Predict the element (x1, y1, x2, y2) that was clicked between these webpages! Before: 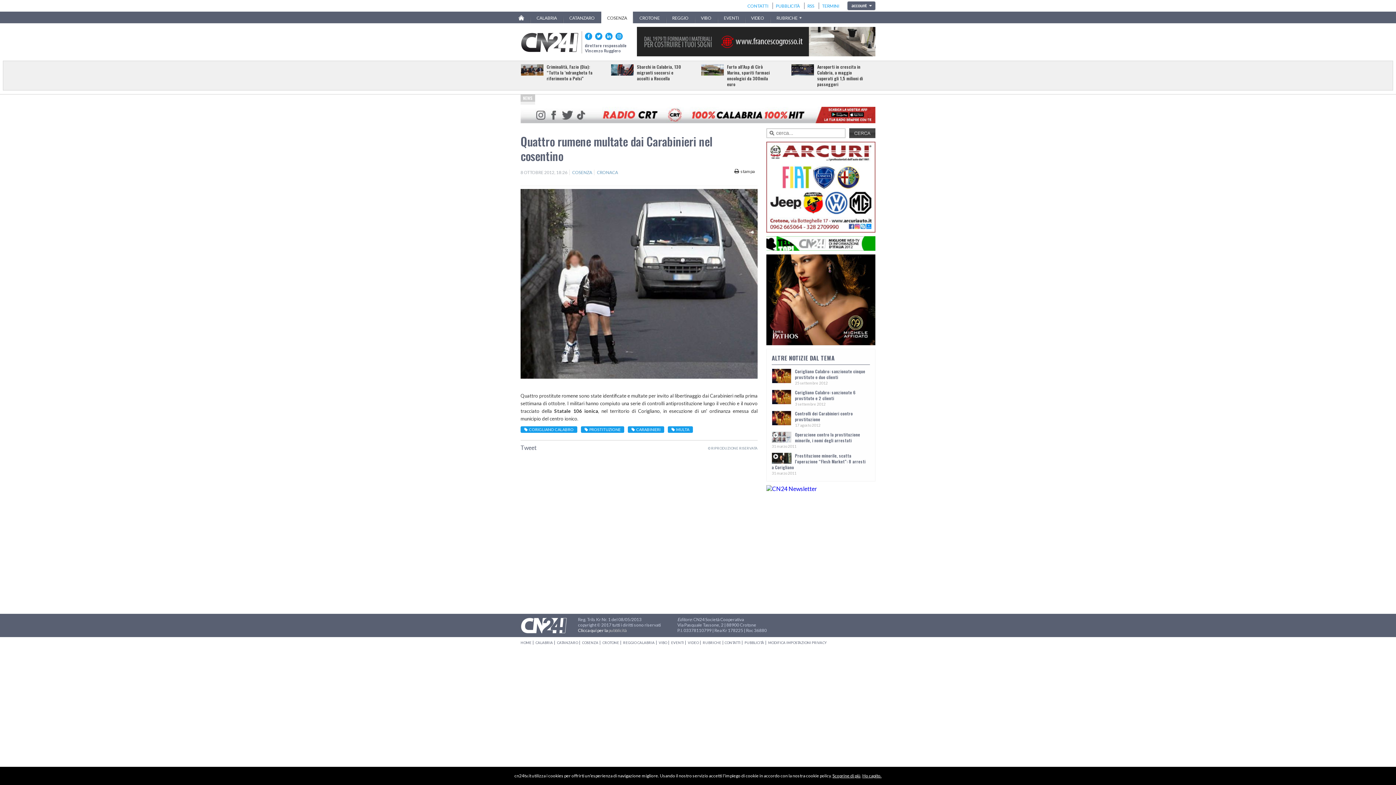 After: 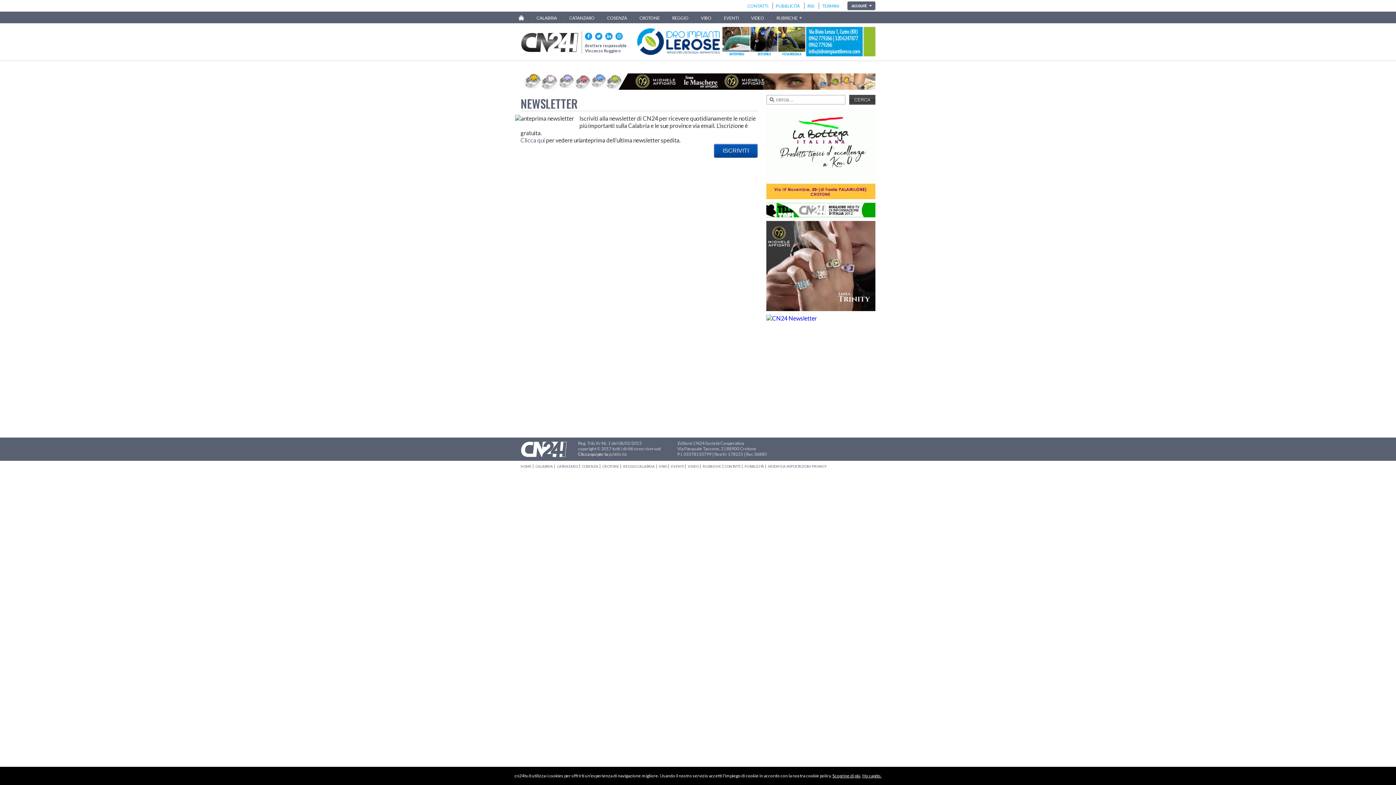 Action: bbox: (766, 485, 817, 492)